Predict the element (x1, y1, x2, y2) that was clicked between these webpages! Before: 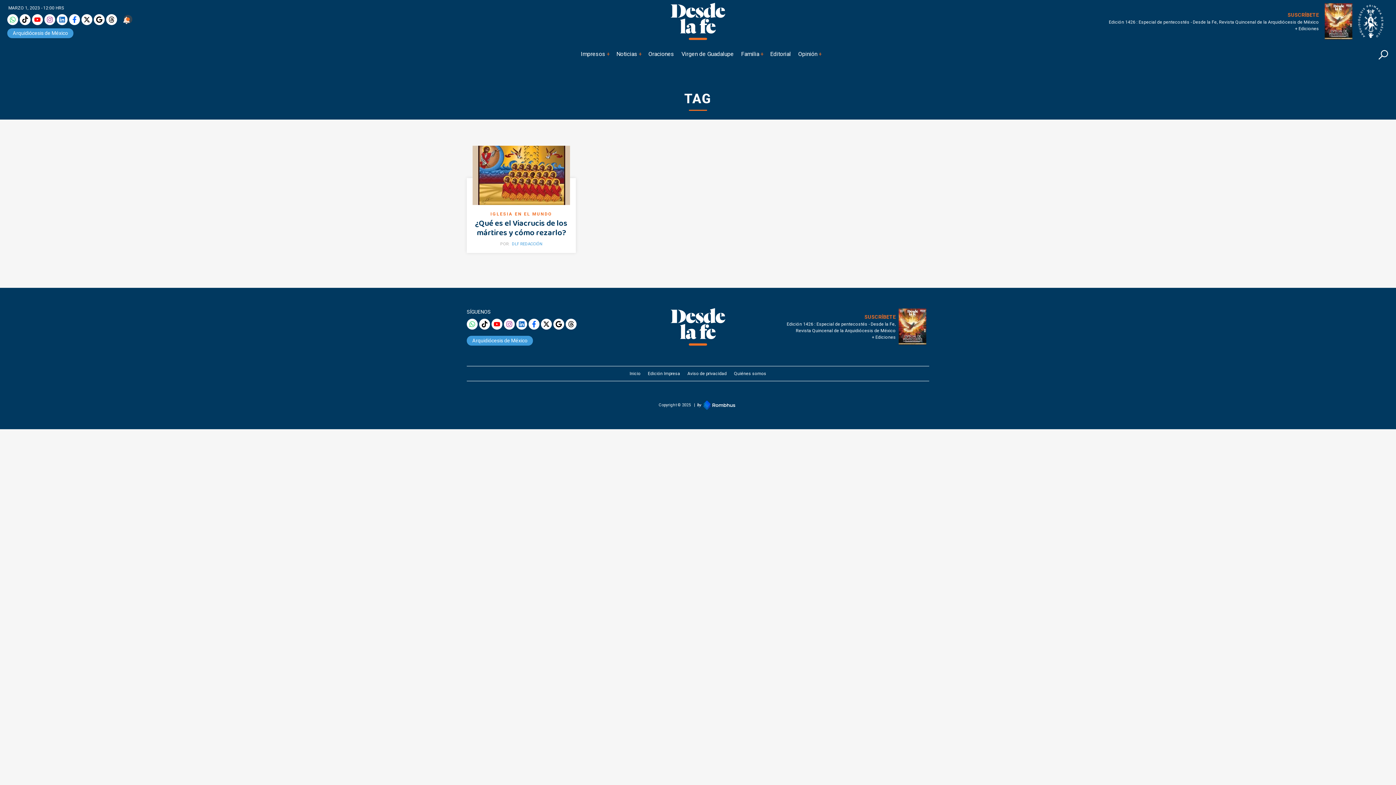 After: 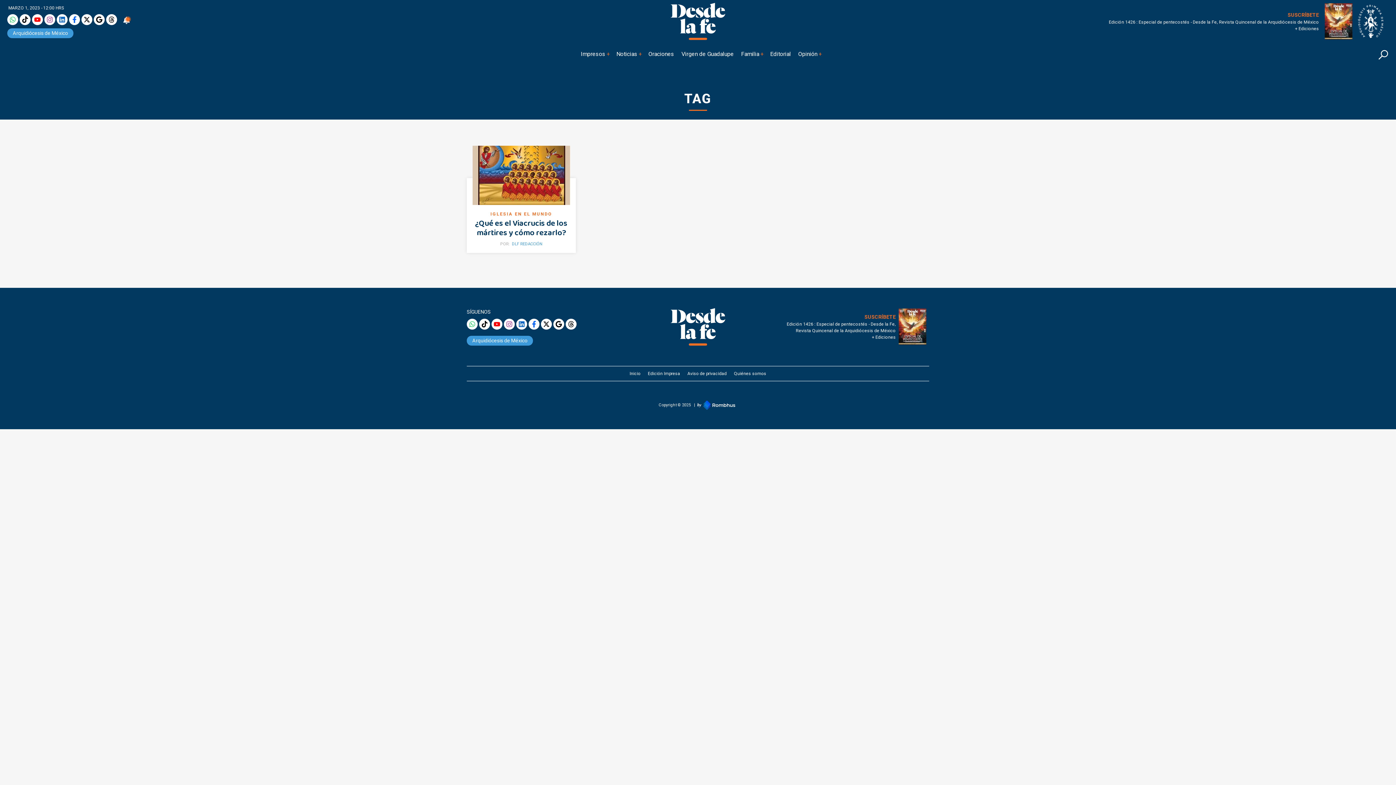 Action: bbox: (7, 14, 18, 25)